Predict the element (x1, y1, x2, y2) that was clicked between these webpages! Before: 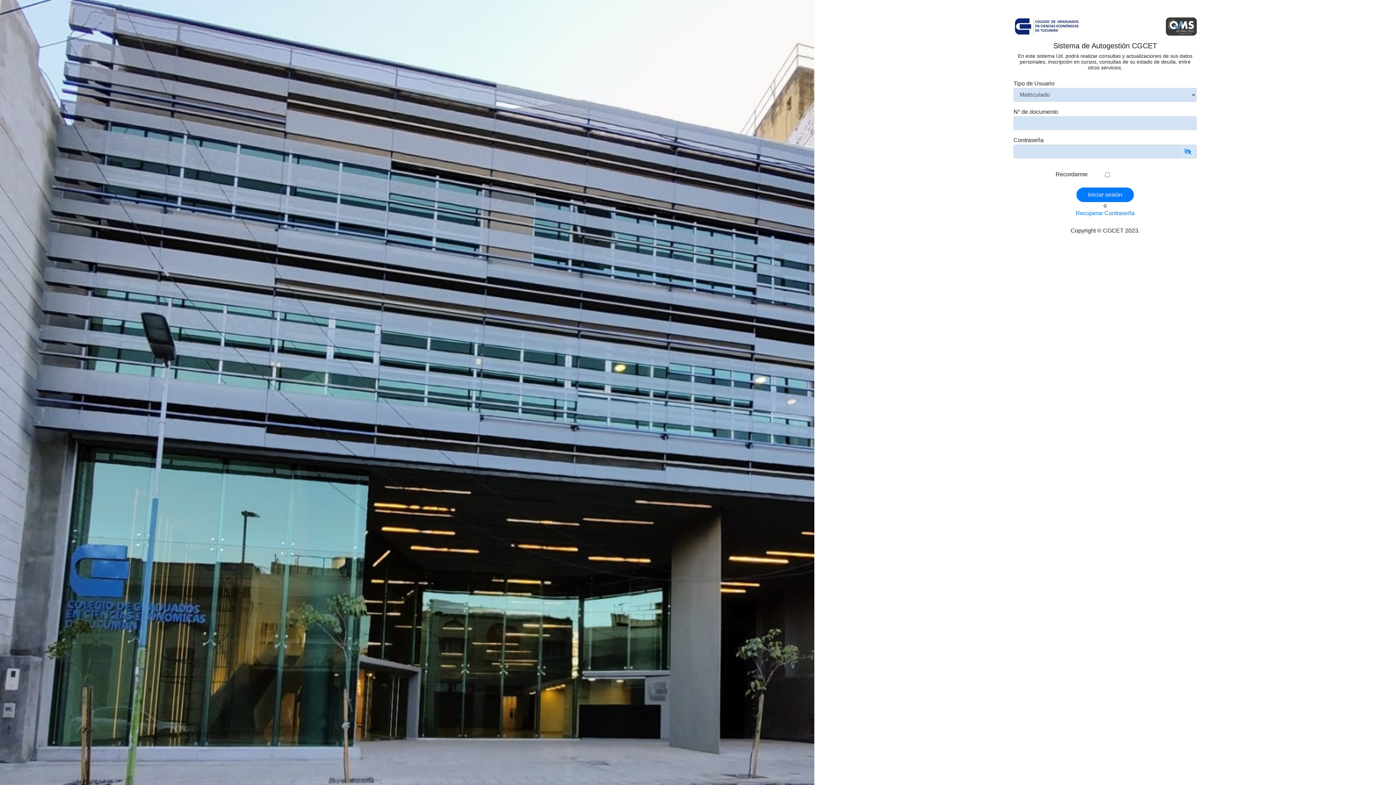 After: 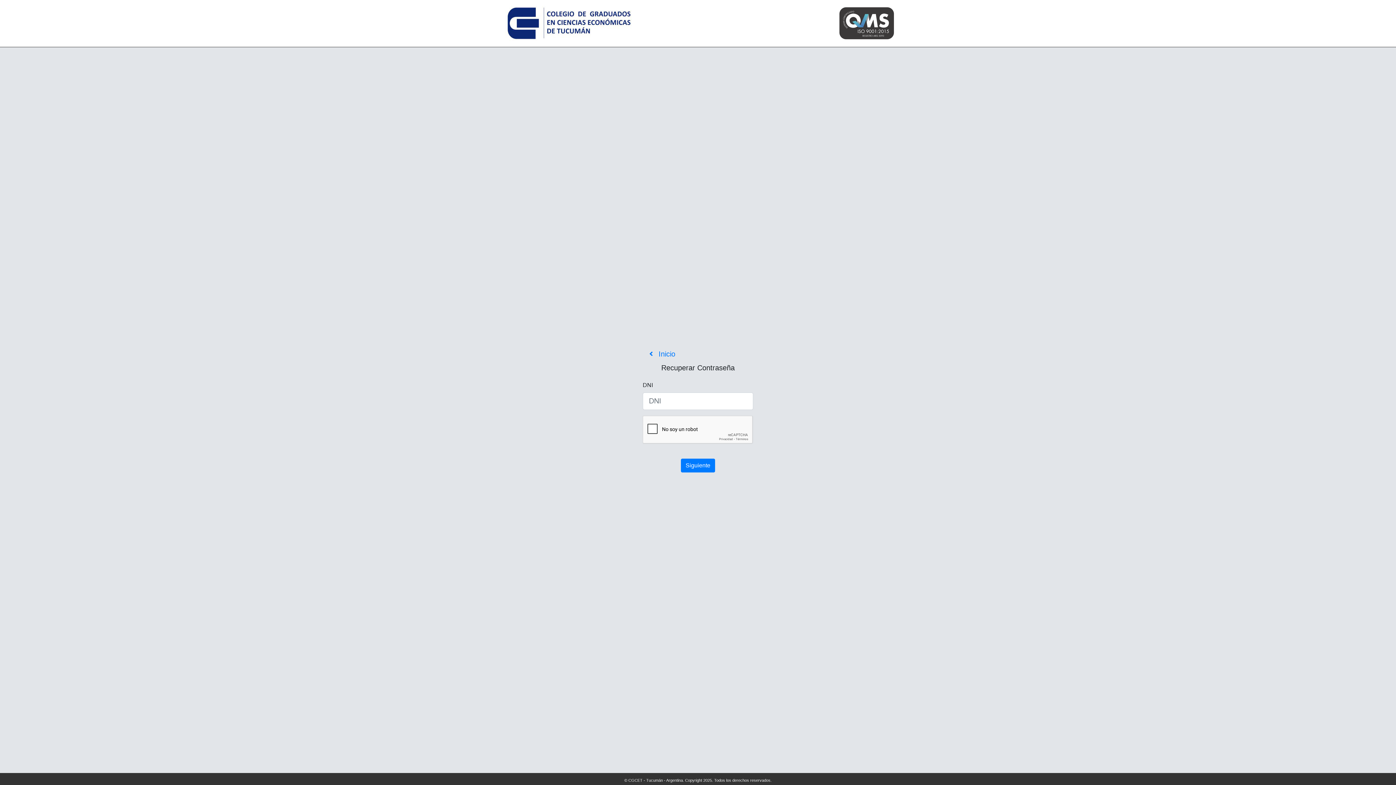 Action: label: Recuperar Contraseña bbox: (1076, 210, 1134, 216)